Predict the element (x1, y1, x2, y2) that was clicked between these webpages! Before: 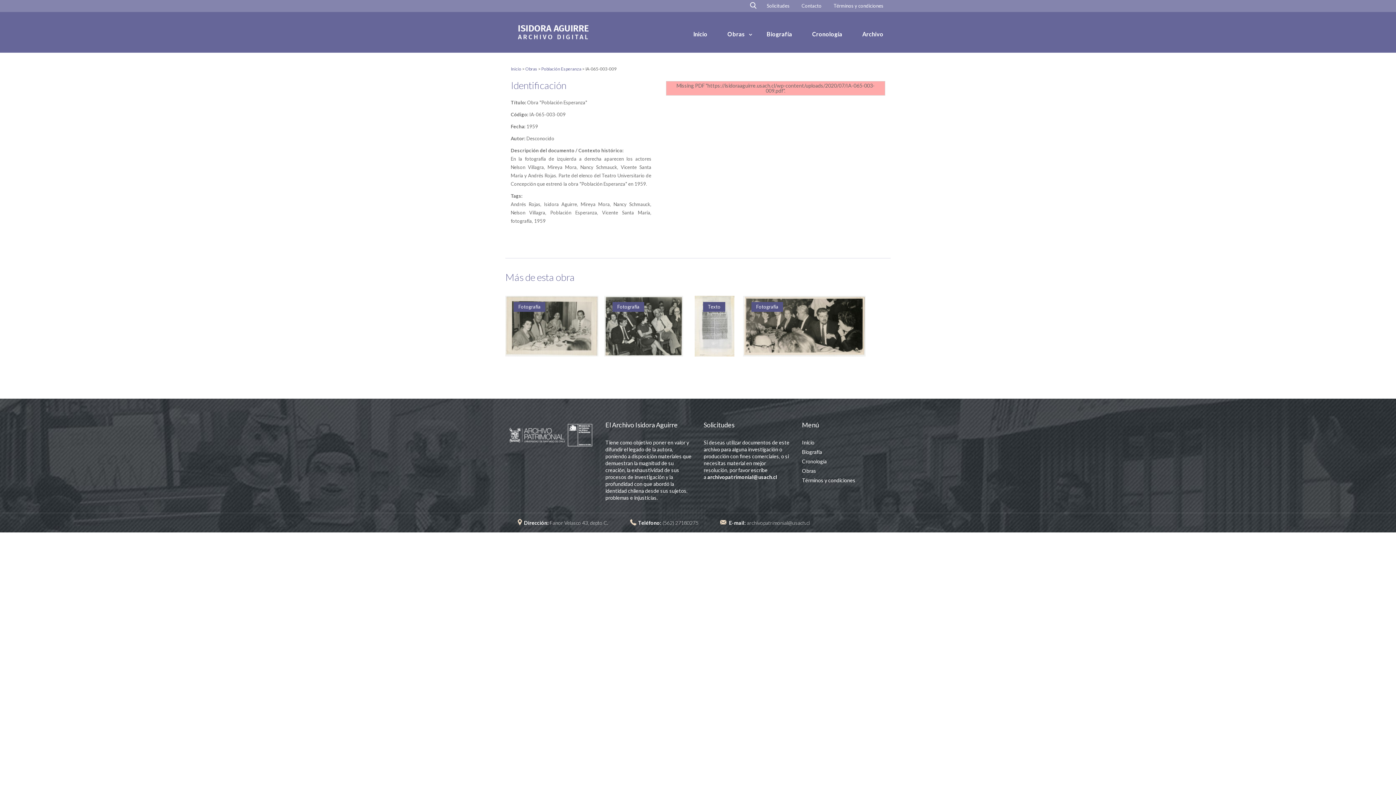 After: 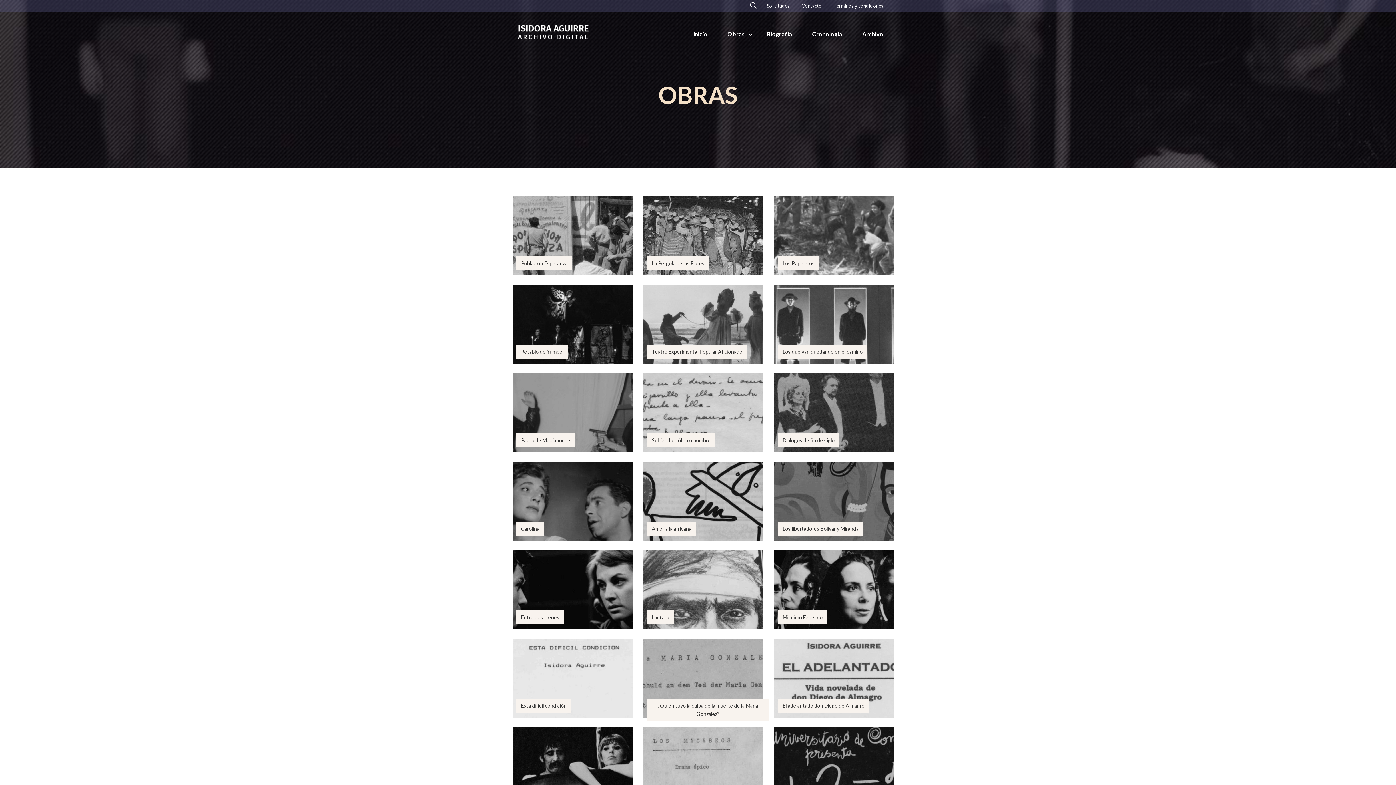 Action: label: Obras bbox: (802, 468, 816, 474)